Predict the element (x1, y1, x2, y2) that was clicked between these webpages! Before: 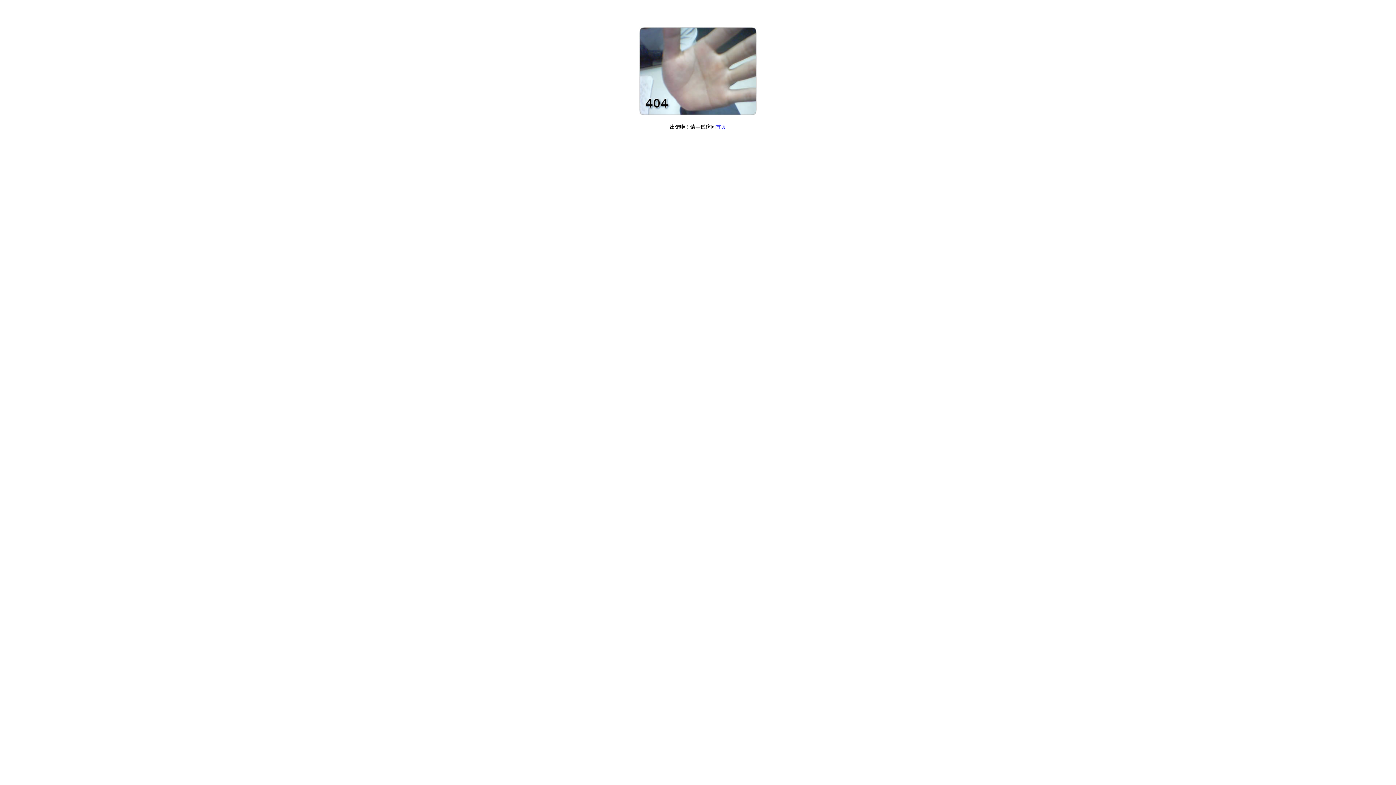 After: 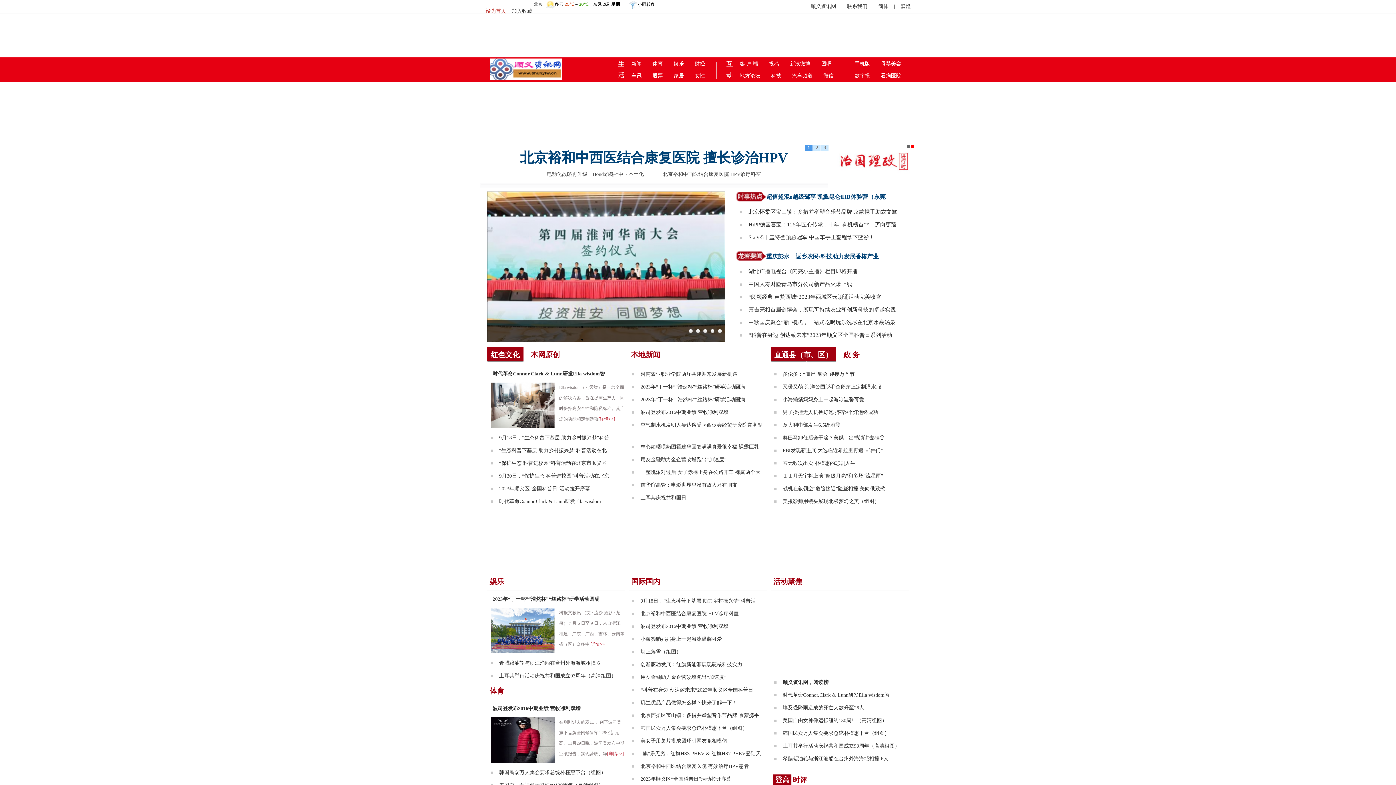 Action: bbox: (716, 124, 726, 129) label: 首页